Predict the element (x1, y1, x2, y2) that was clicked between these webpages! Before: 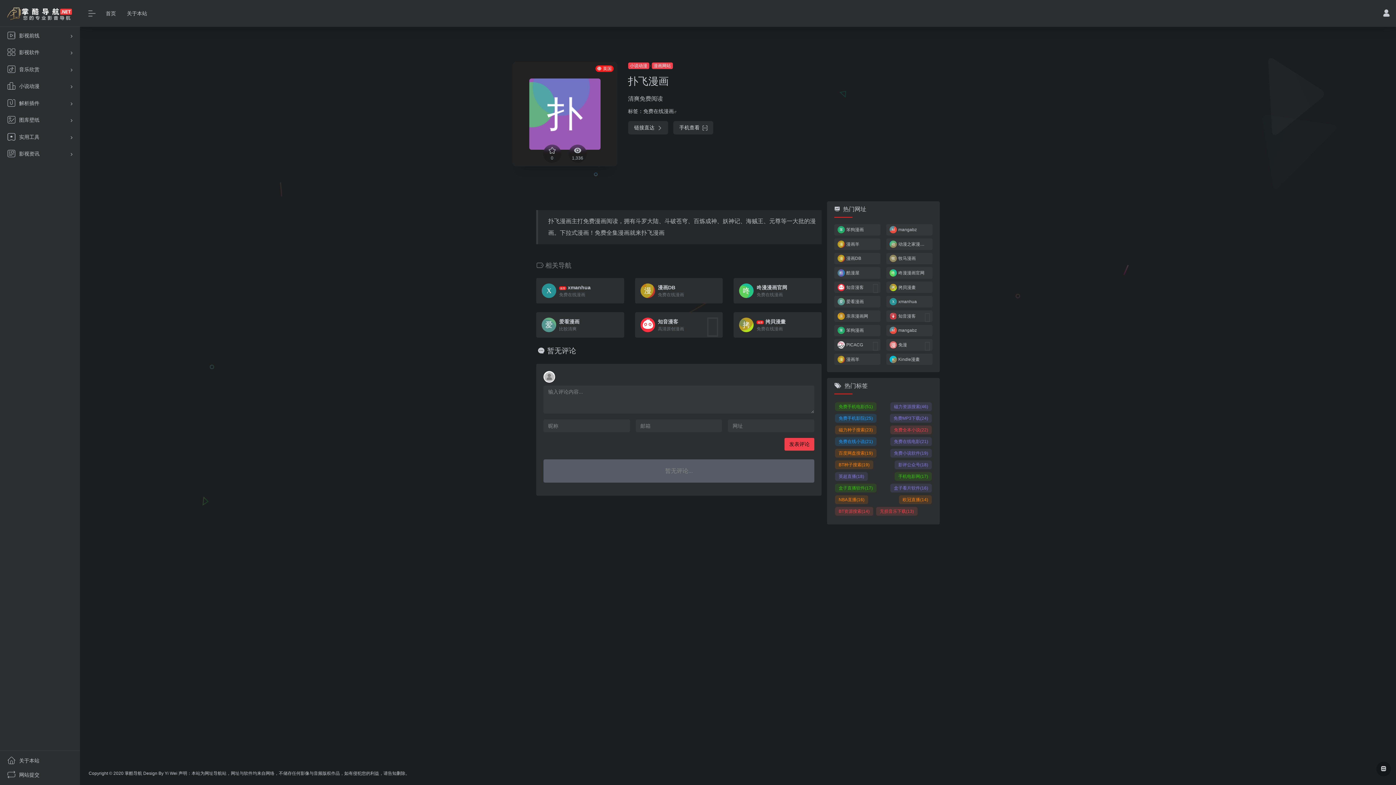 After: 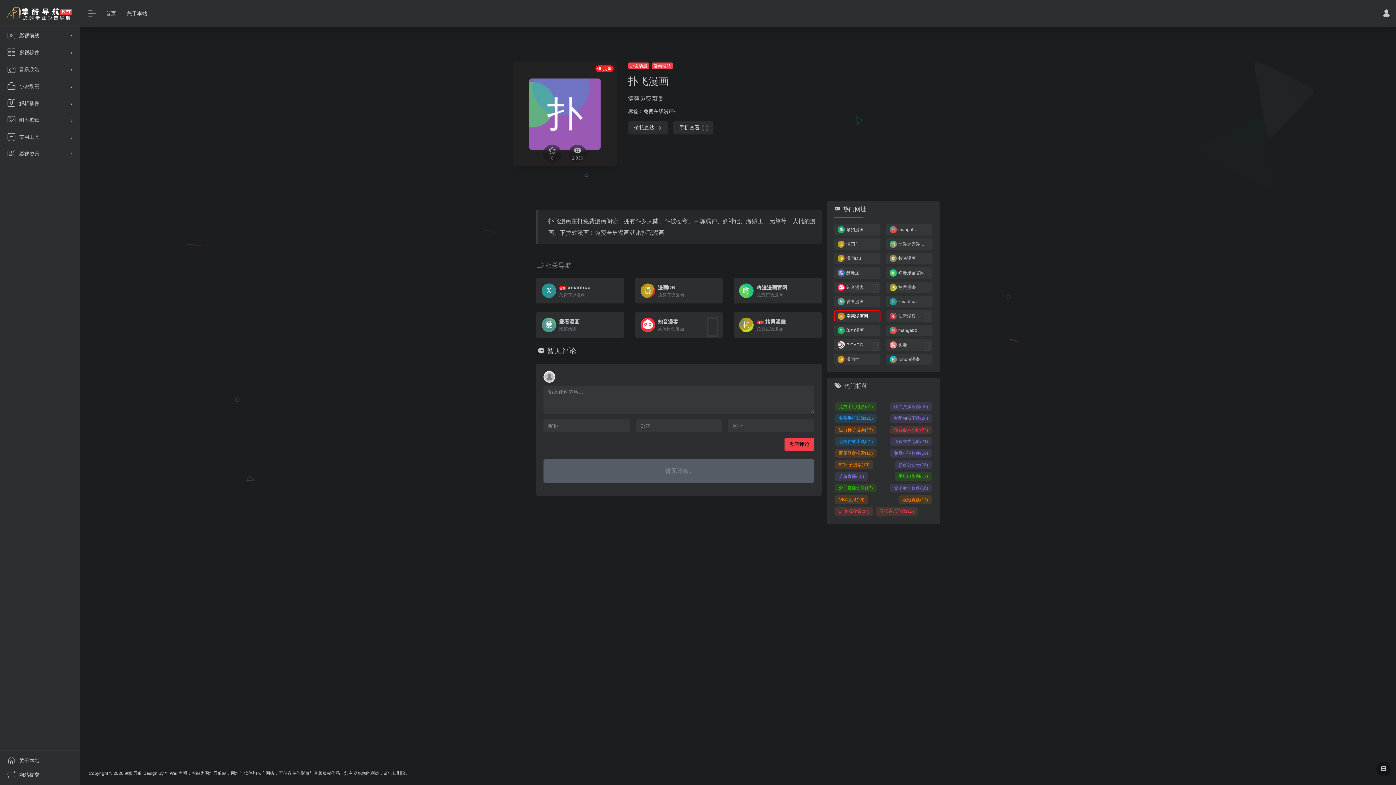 Action: label: 亲亲漫画网 bbox: (834, 310, 880, 322)